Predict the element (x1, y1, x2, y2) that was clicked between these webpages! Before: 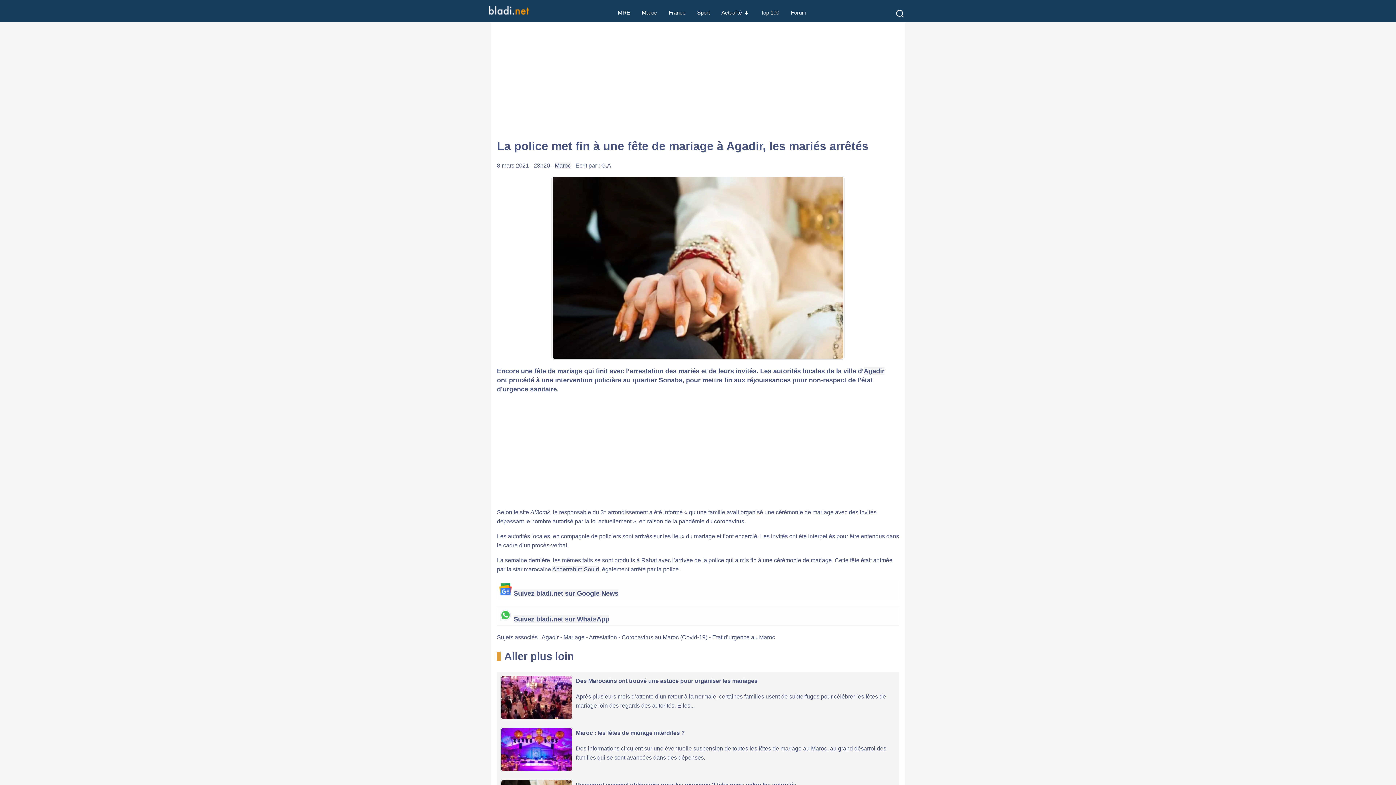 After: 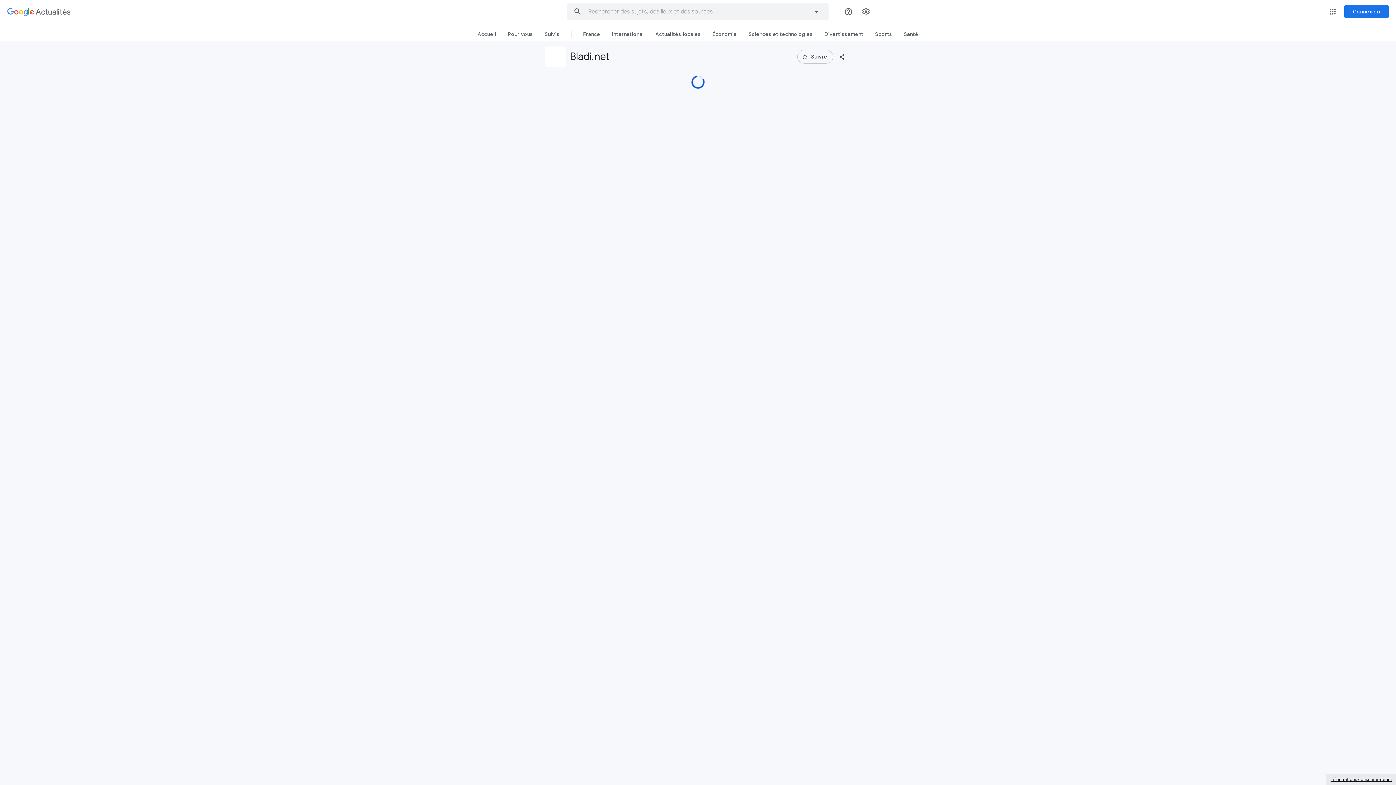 Action: bbox: (513, 589, 618, 597) label: Suivez bladi.net sur Google News